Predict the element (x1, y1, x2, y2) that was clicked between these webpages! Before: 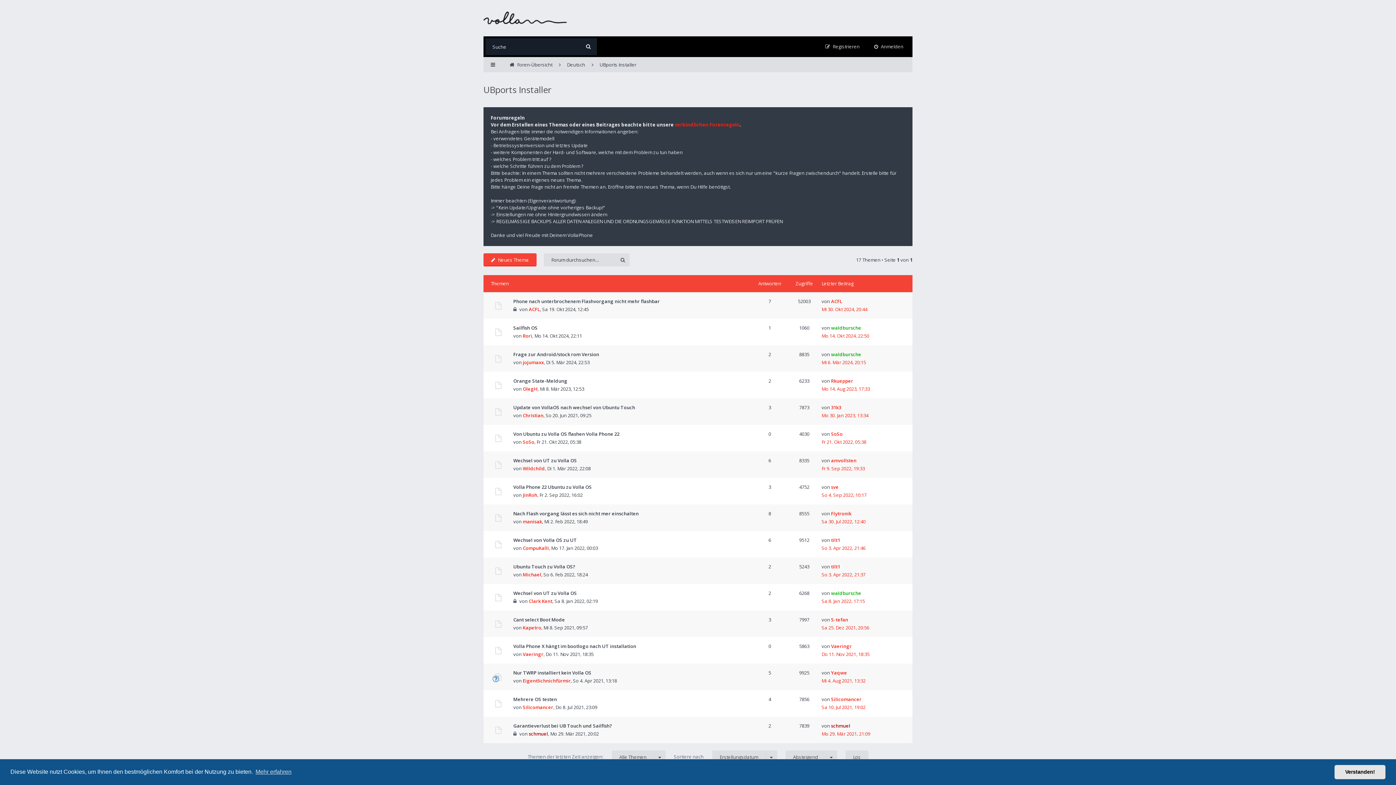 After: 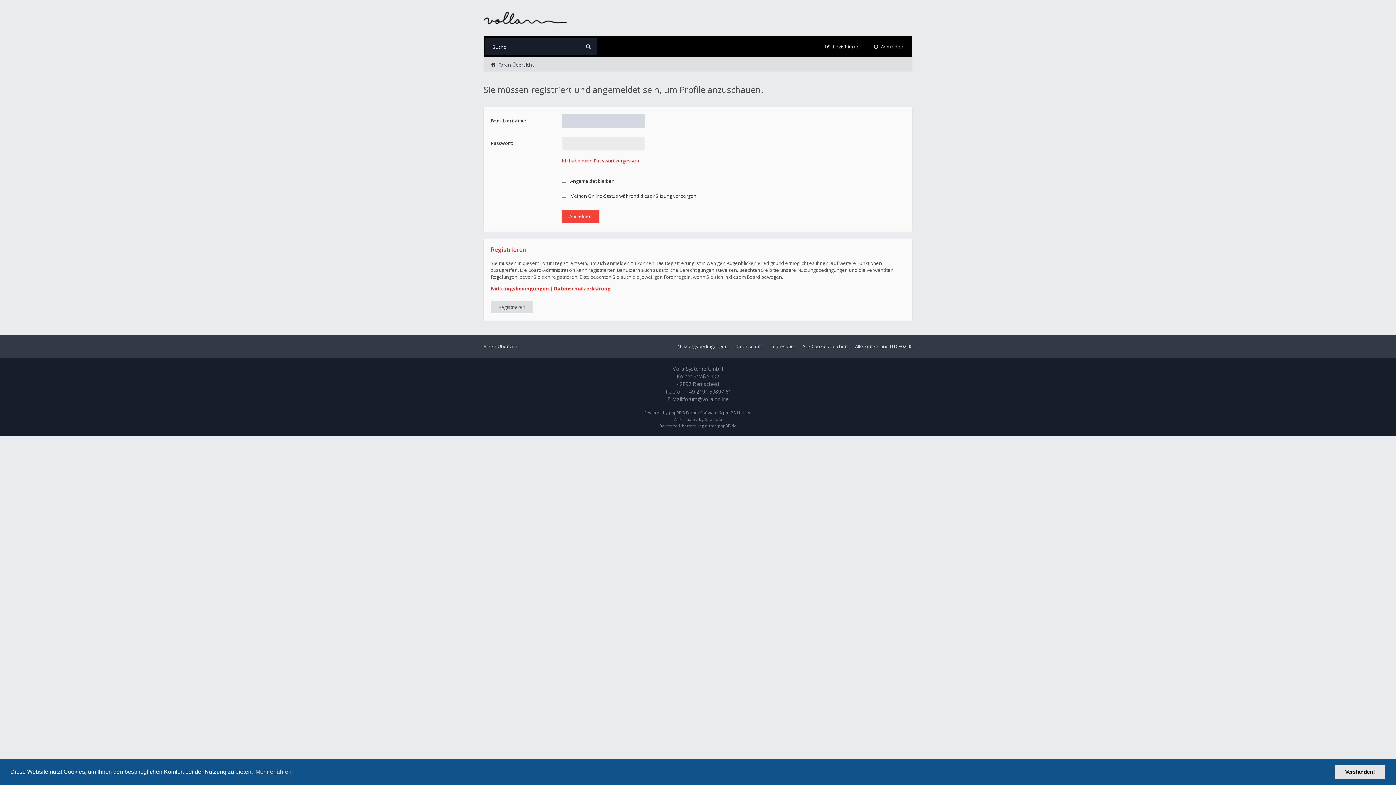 Action: label: Kapetro bbox: (522, 624, 541, 631)